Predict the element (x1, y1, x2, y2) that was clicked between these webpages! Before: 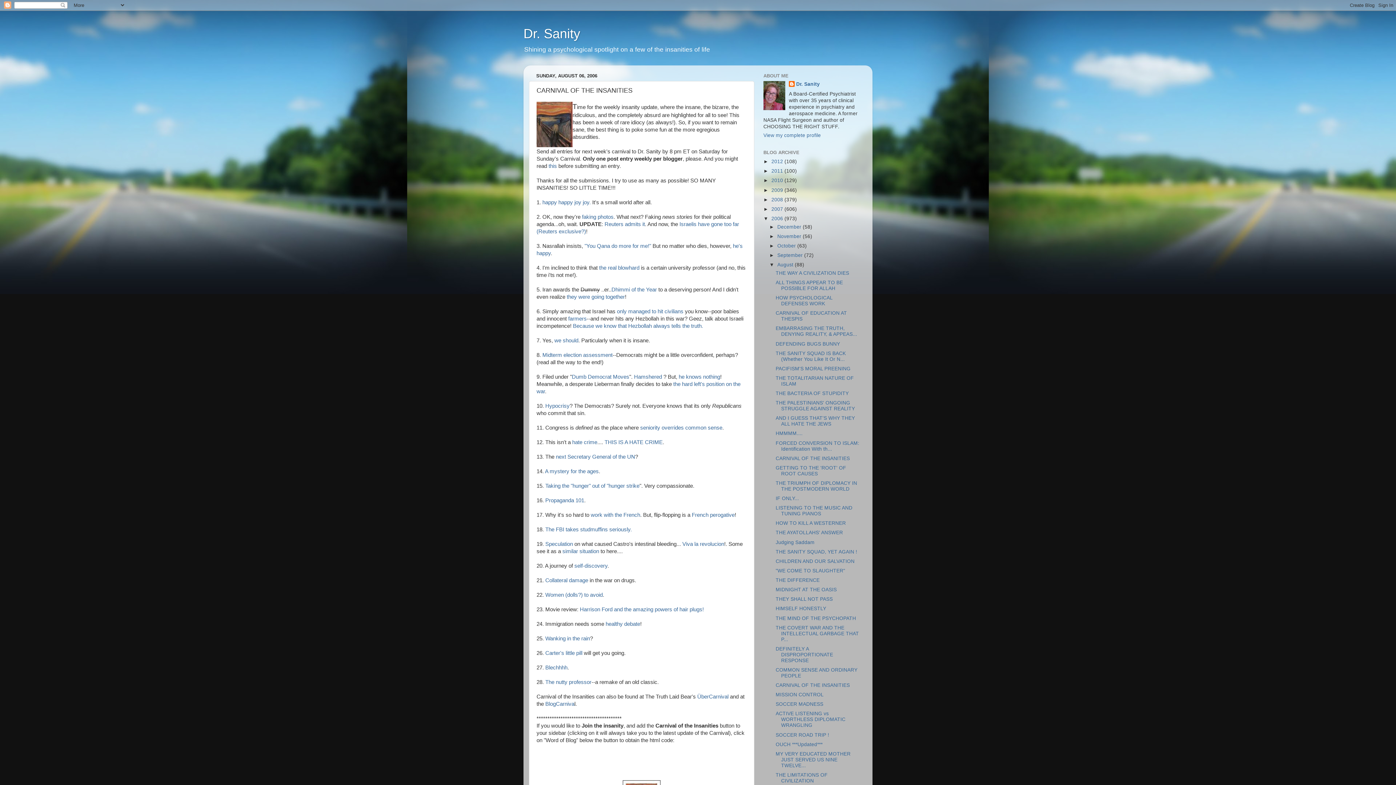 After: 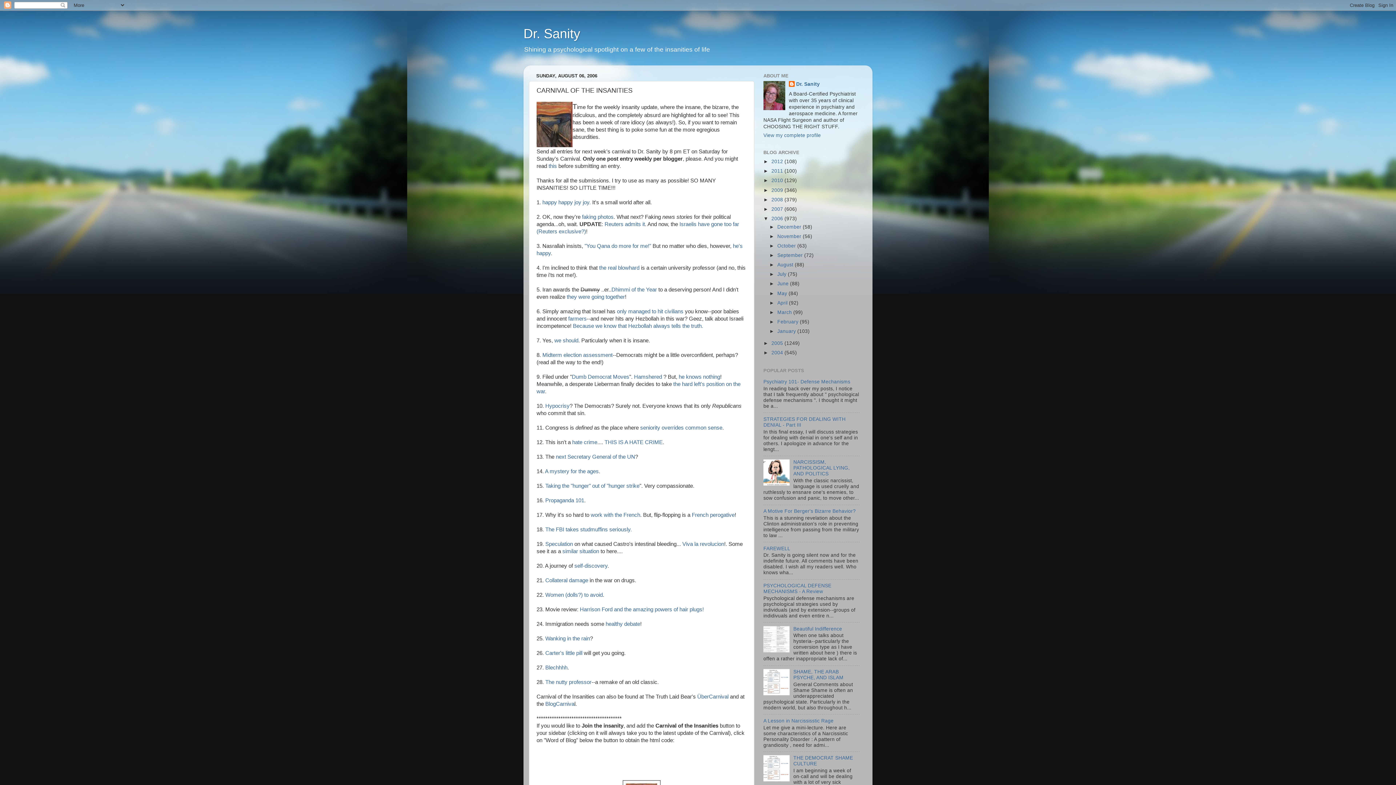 Action: label: ▼   bbox: (769, 262, 777, 267)